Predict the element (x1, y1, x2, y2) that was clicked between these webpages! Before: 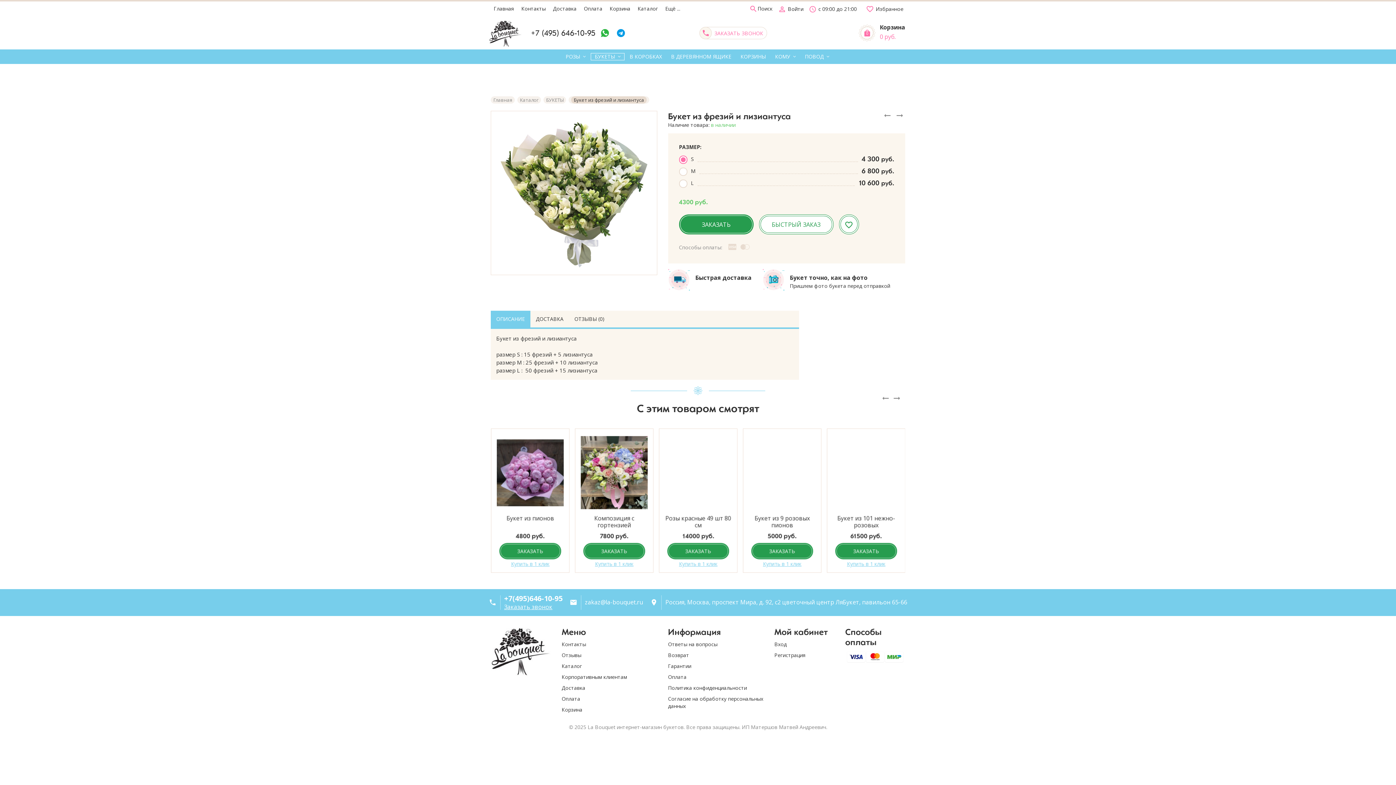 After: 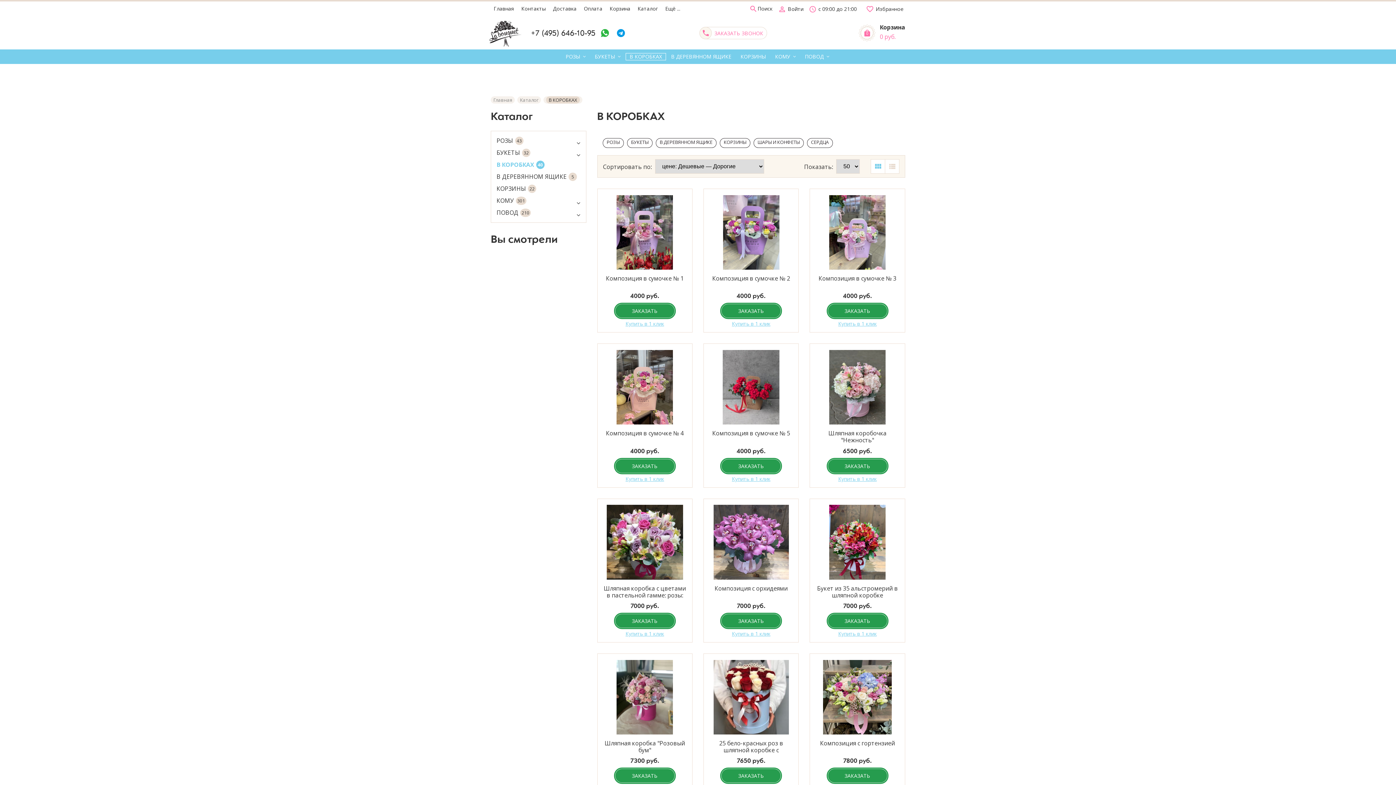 Action: bbox: (625, 53, 666, 60) label: В КОРОБКАХ